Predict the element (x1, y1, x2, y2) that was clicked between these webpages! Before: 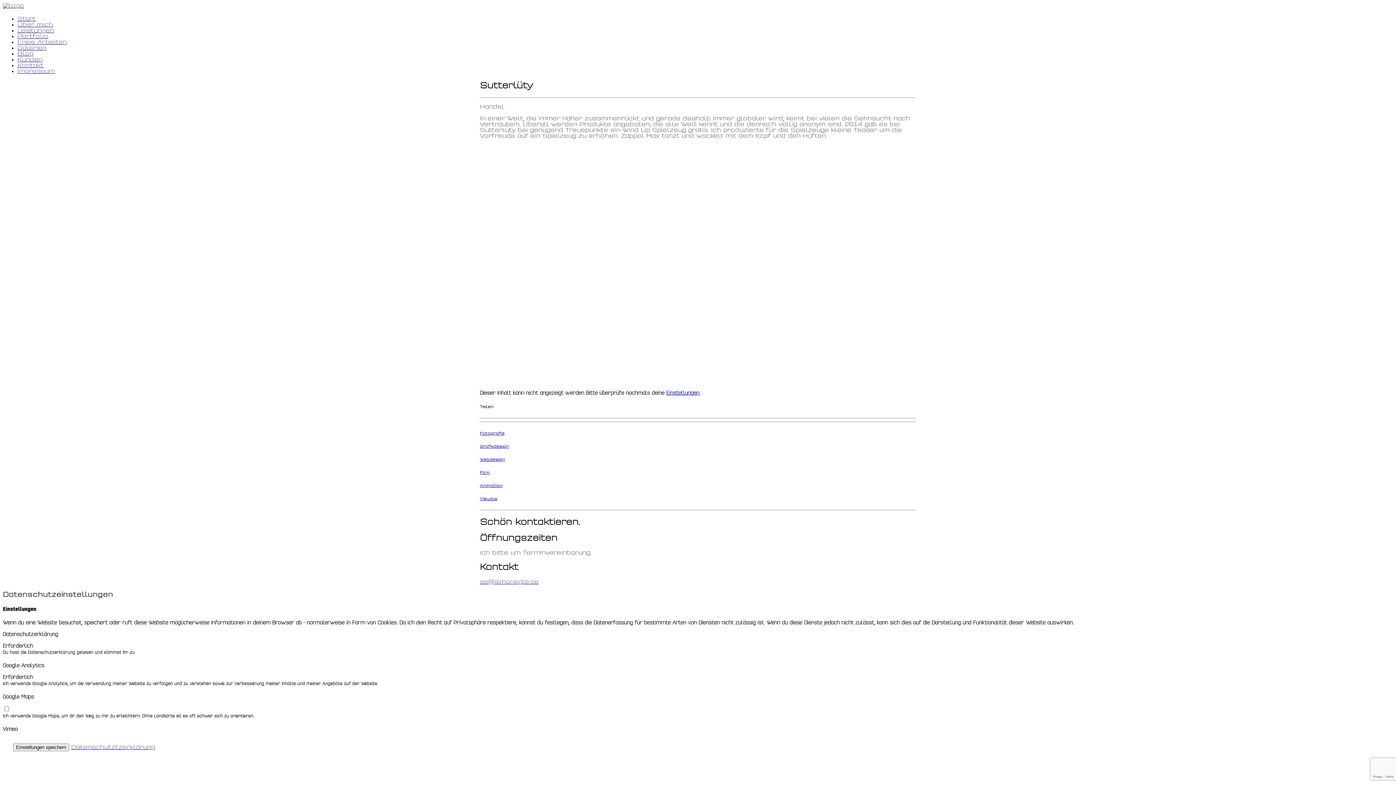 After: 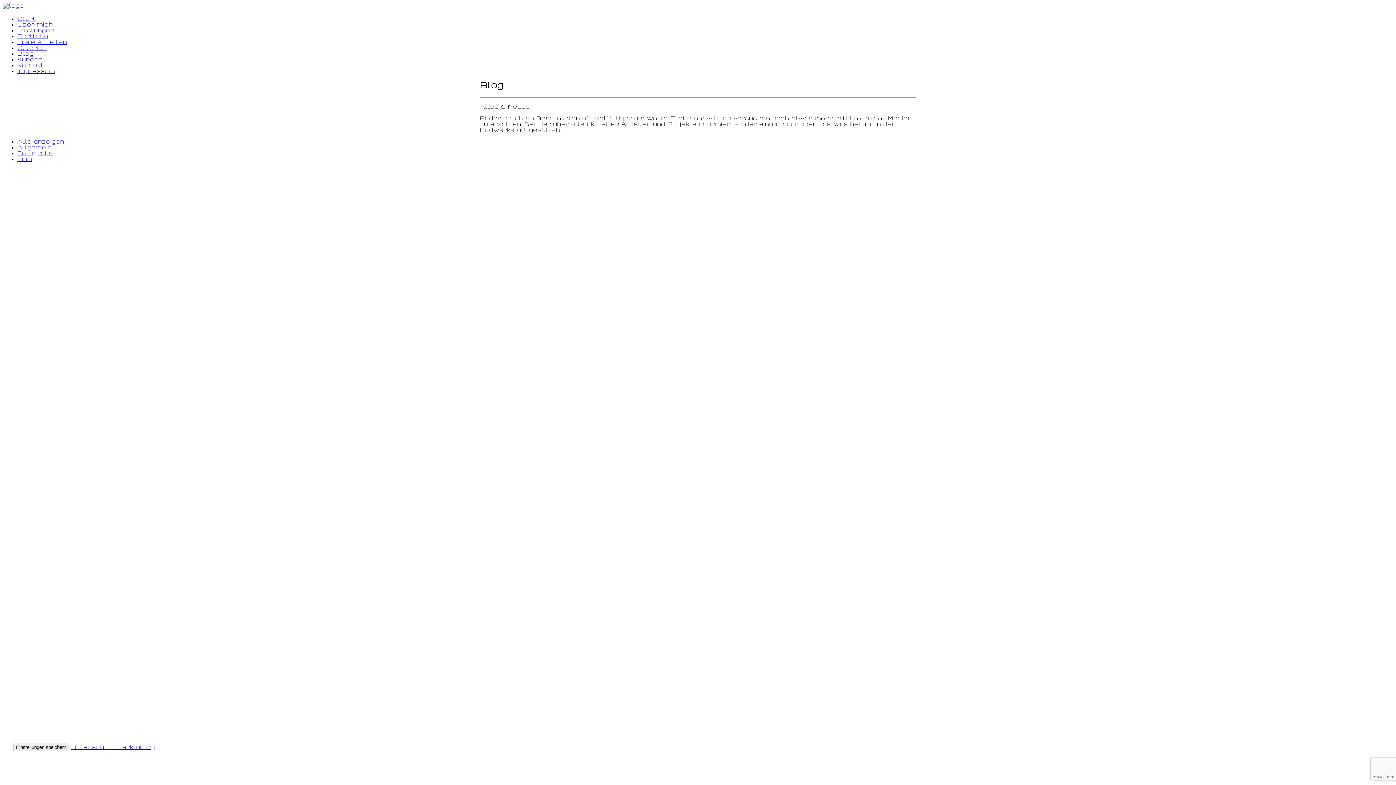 Action: bbox: (17, 50, 33, 56) label: Blog